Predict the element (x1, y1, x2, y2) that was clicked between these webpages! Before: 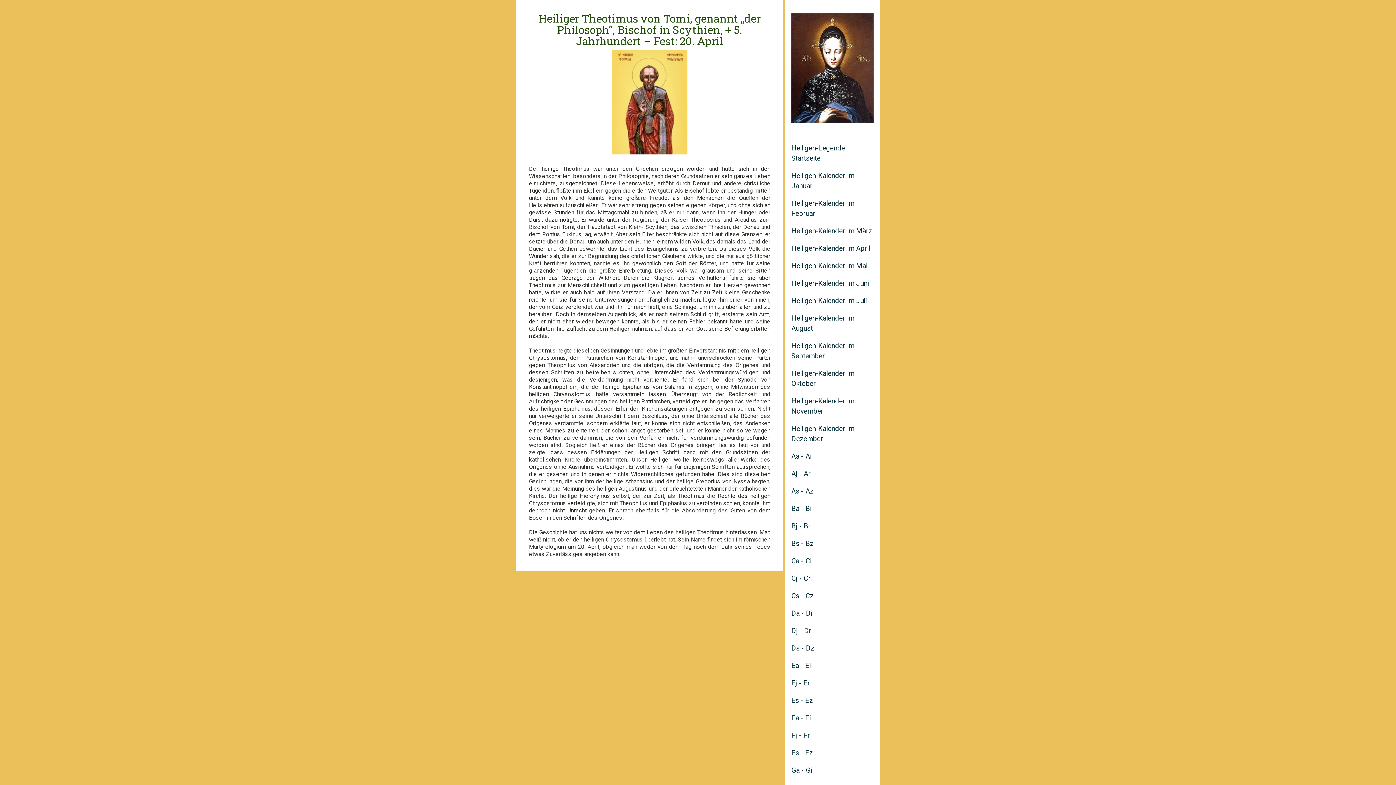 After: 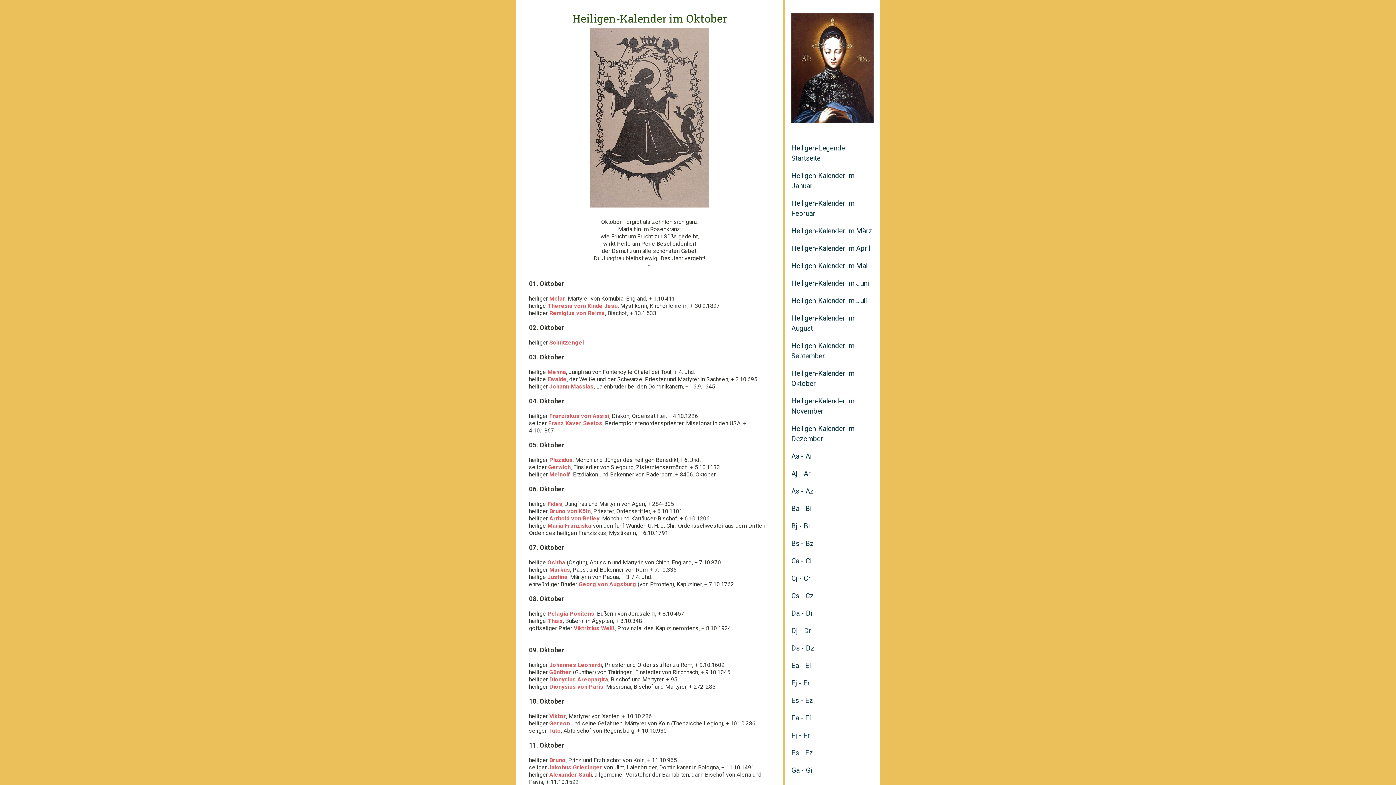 Action: label: Heiligen-Kalender im Oktober bbox: (785, 365, 880, 392)